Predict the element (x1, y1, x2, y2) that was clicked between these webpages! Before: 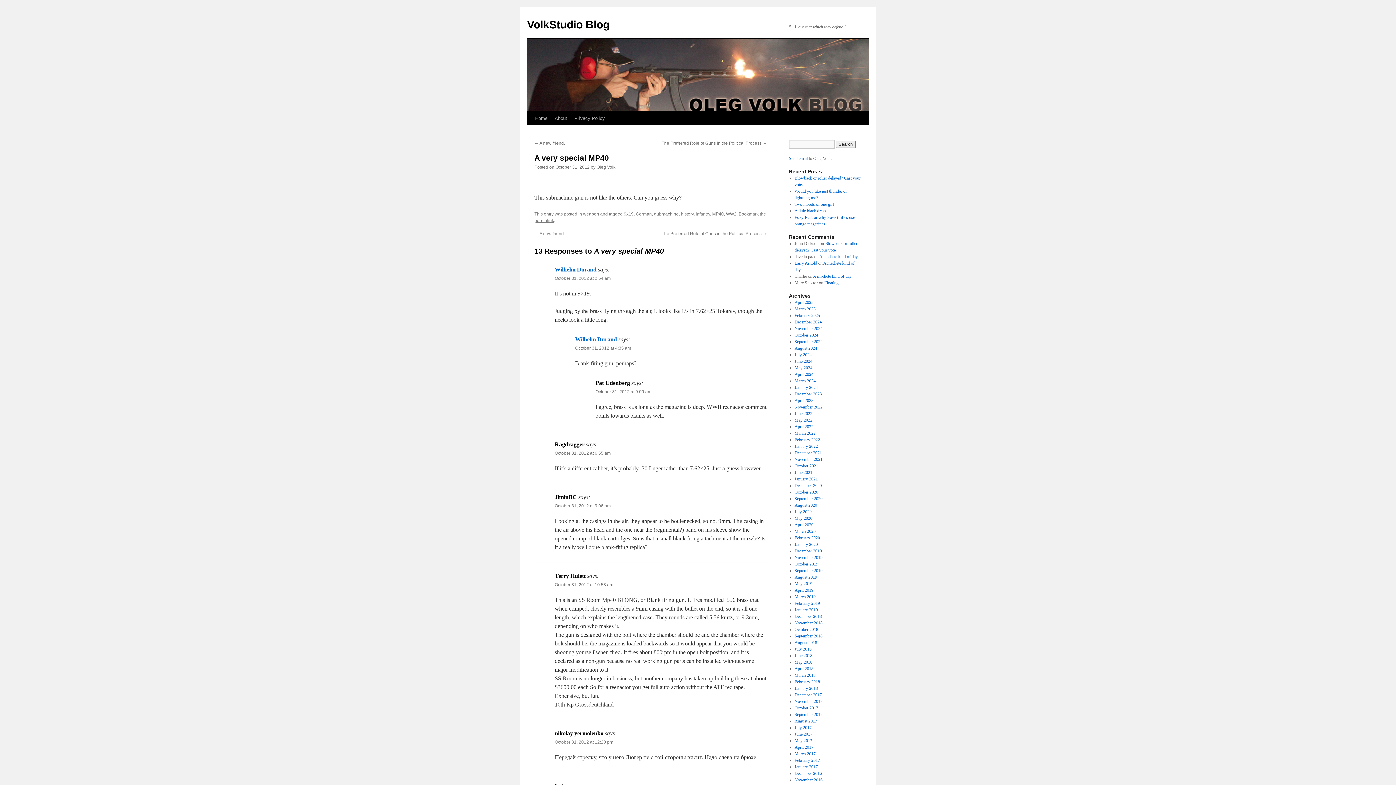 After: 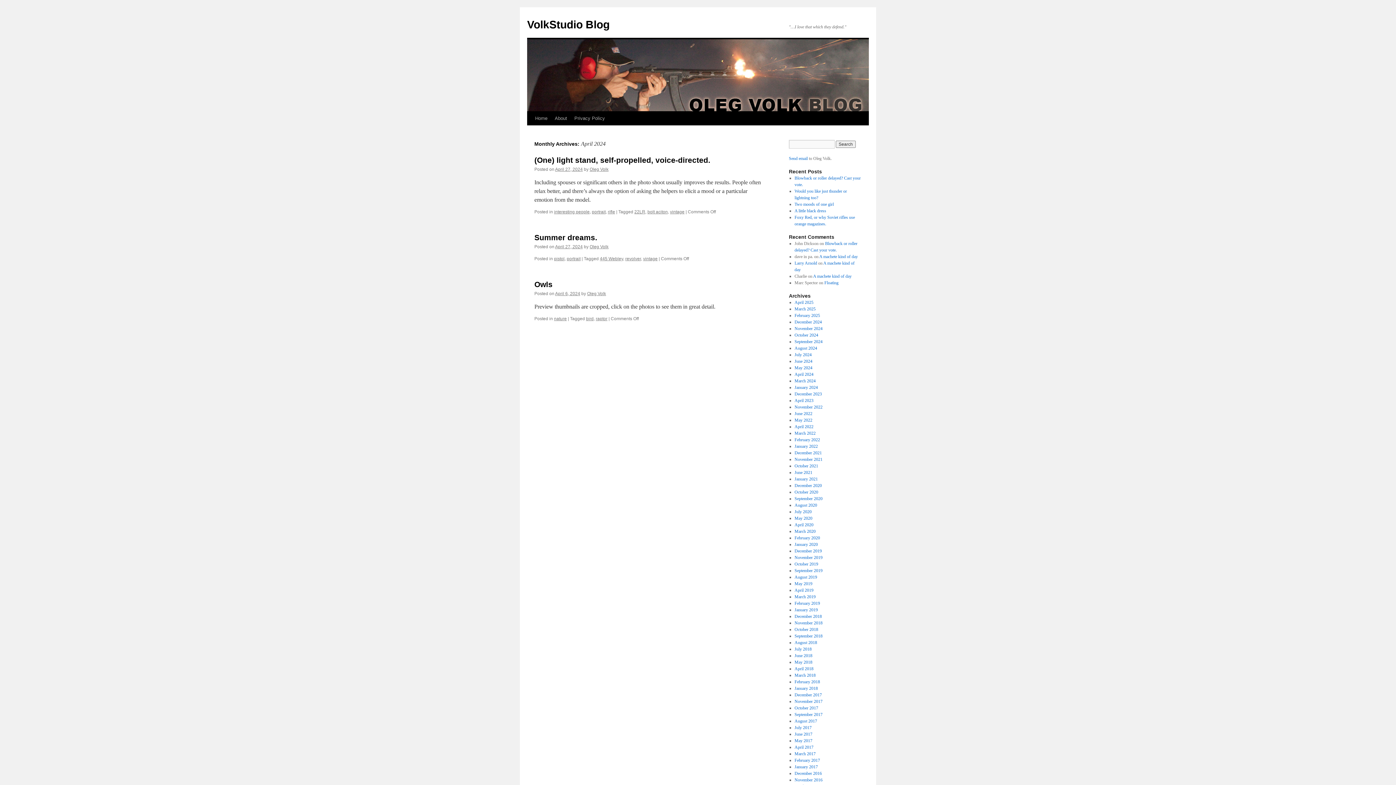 Action: bbox: (794, 372, 813, 377) label: April 2024